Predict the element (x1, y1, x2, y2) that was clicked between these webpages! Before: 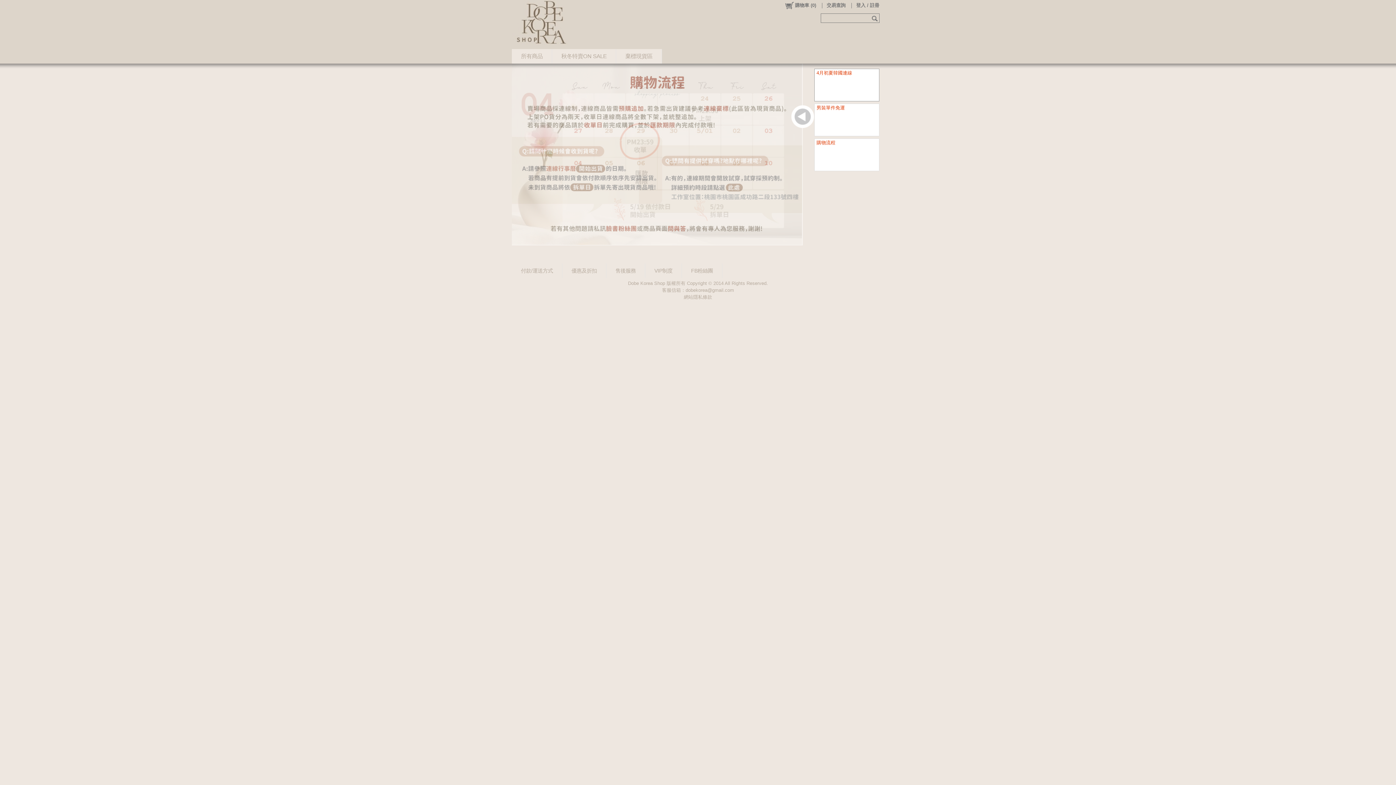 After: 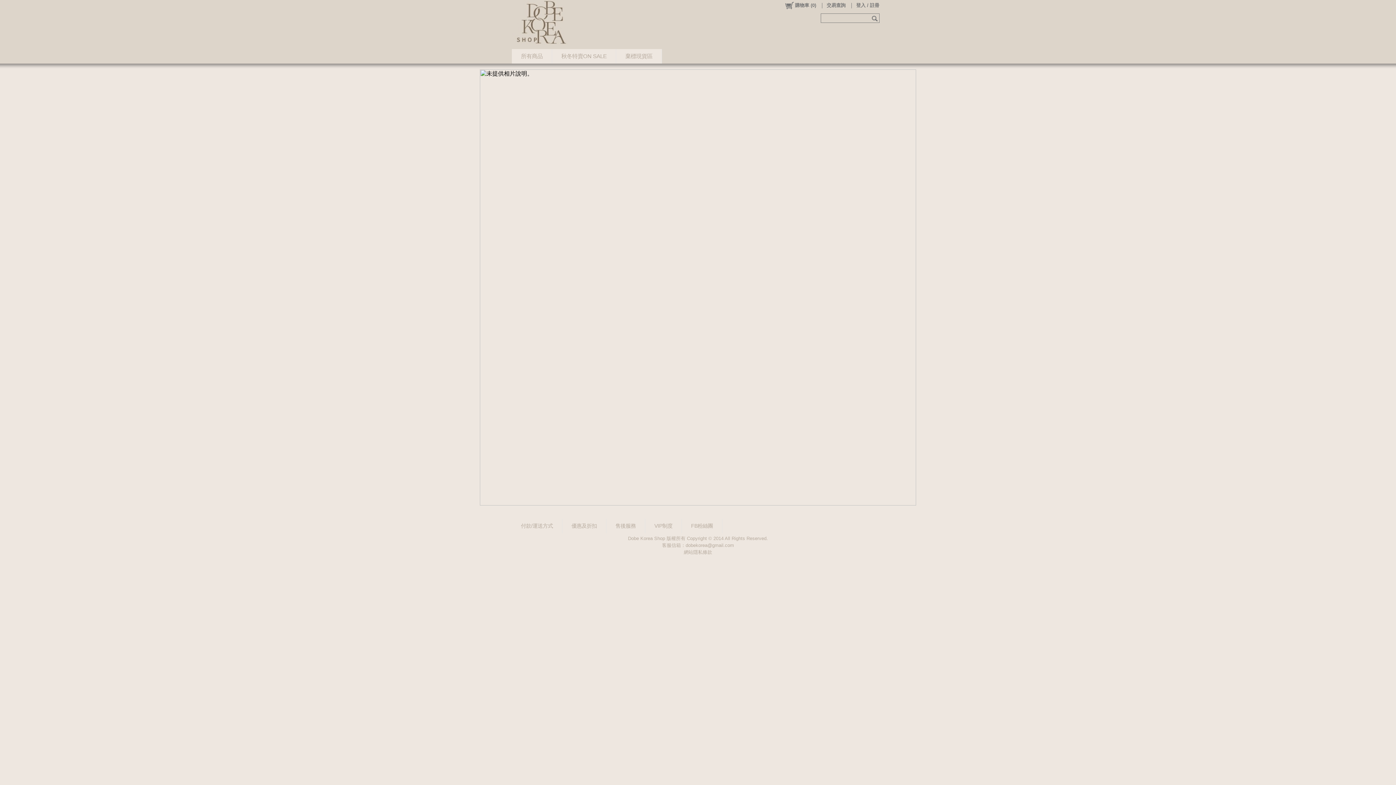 Action: label: 付款/運送方式 bbox: (512, 276, 562, 290)